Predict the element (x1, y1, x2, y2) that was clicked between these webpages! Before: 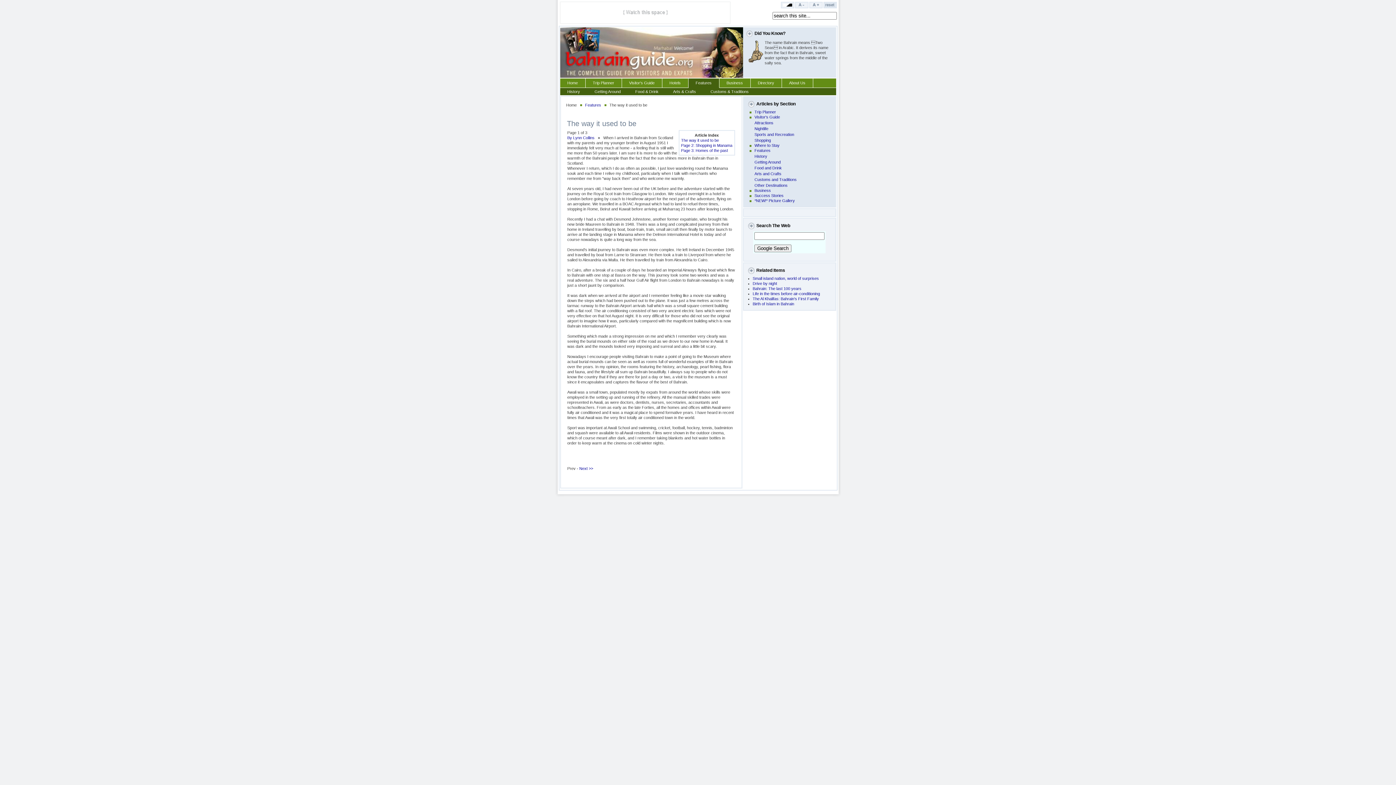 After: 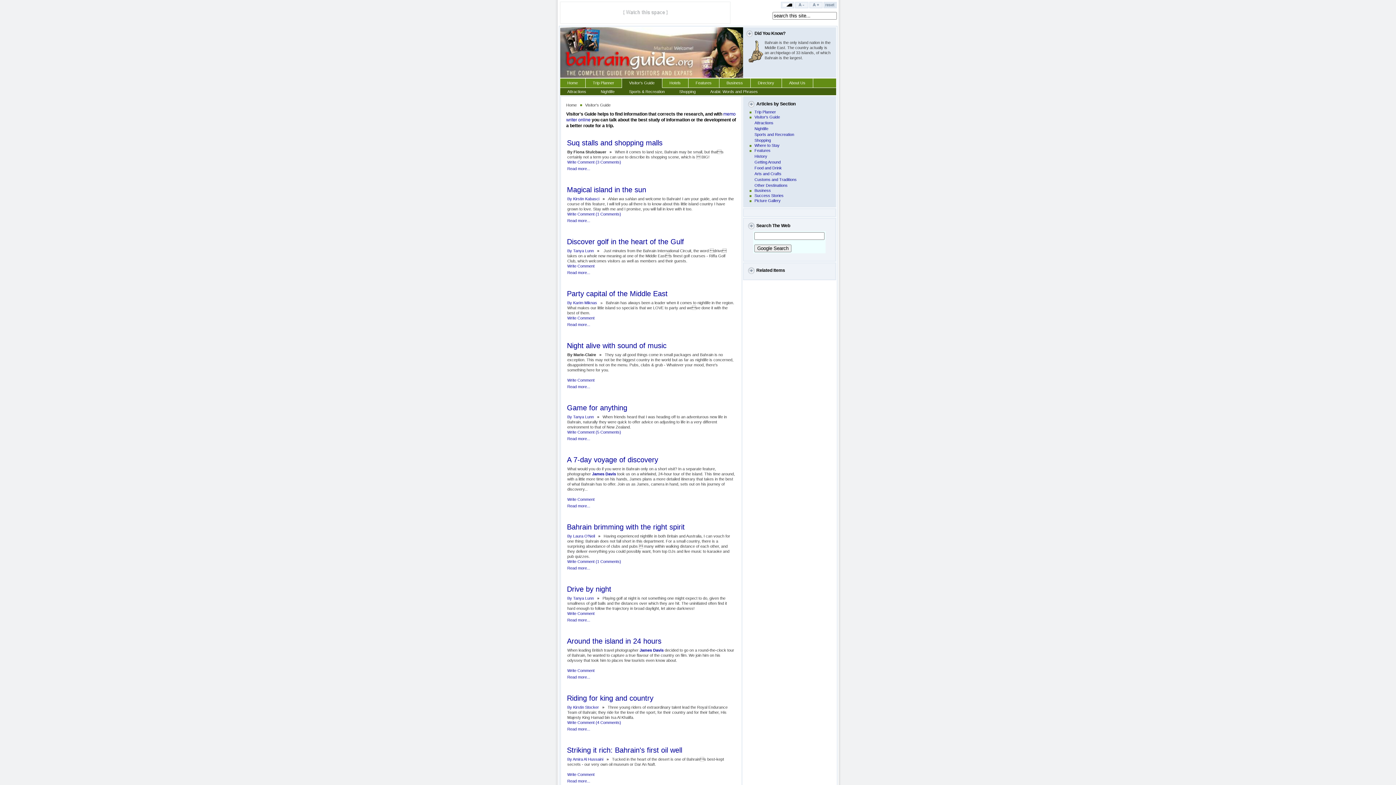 Action: bbox: (747, 114, 780, 119) label: Visitor's Guide